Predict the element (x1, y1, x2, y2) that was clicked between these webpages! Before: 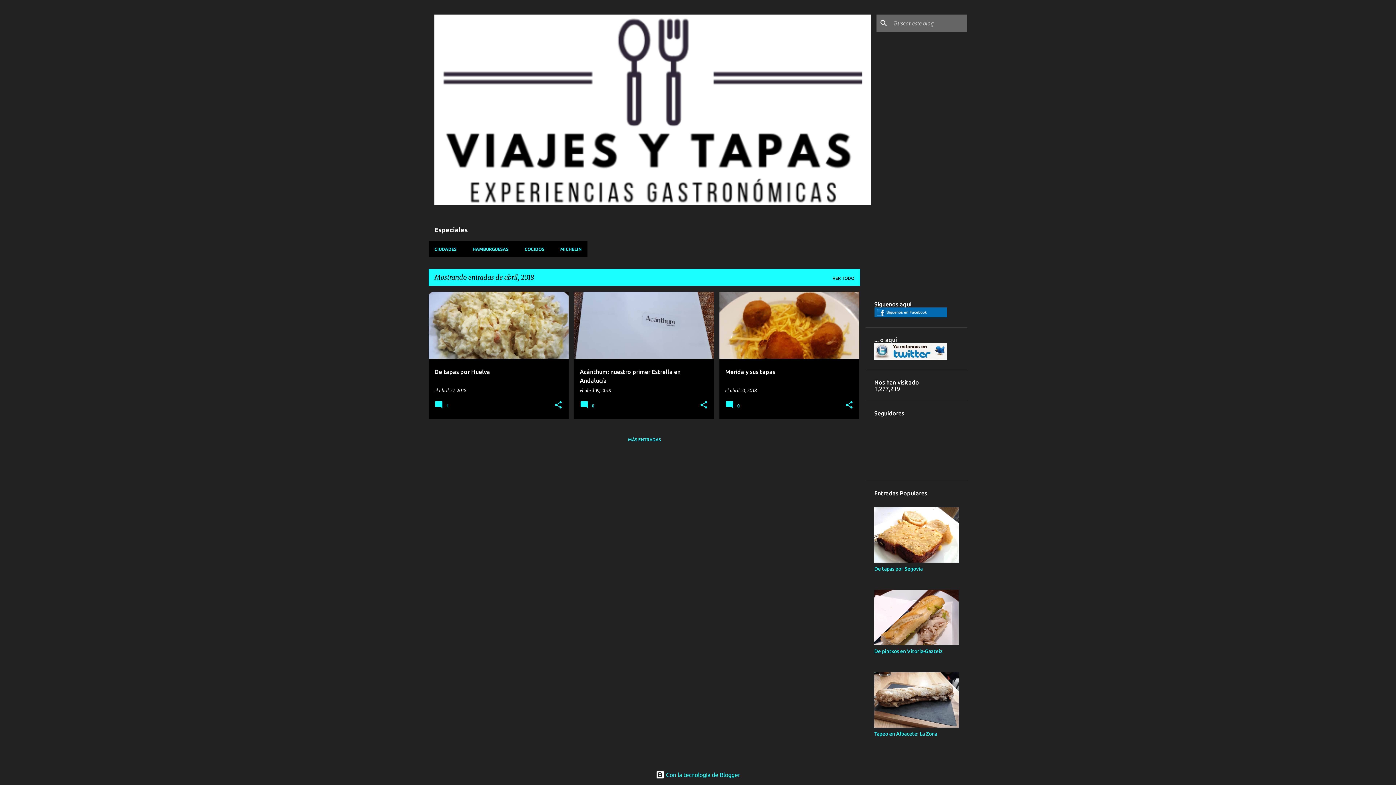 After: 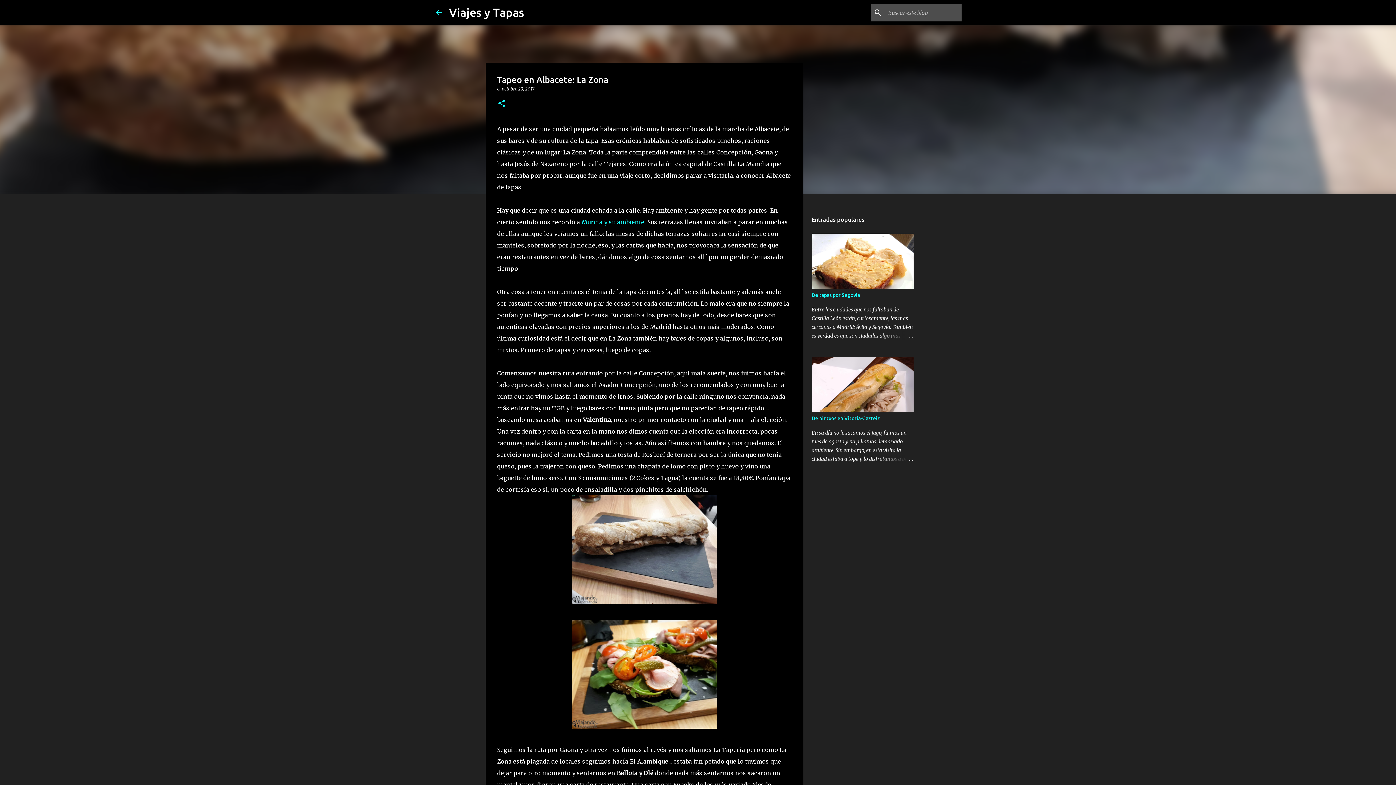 Action: bbox: (874, 731, 937, 737) label: Tapeo en Albacete: La Zona